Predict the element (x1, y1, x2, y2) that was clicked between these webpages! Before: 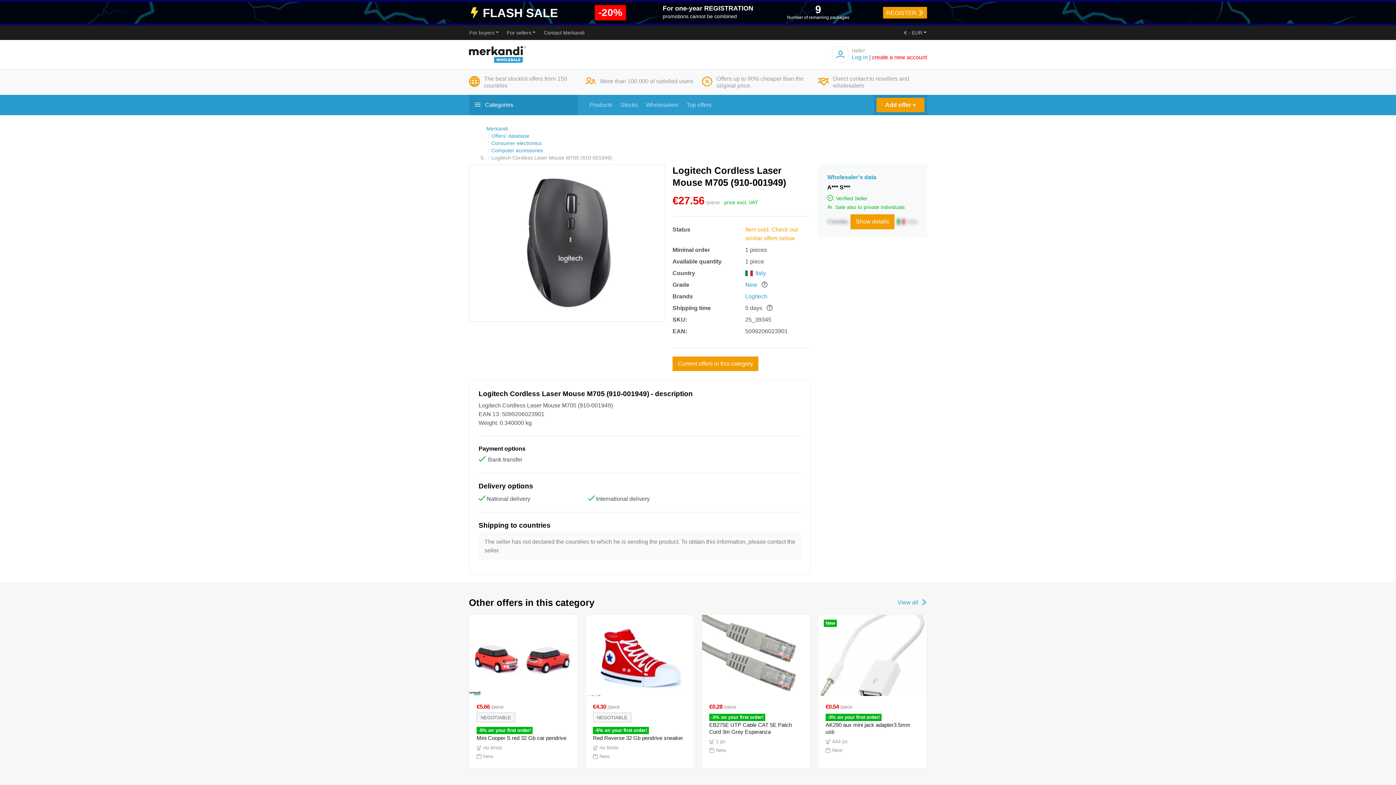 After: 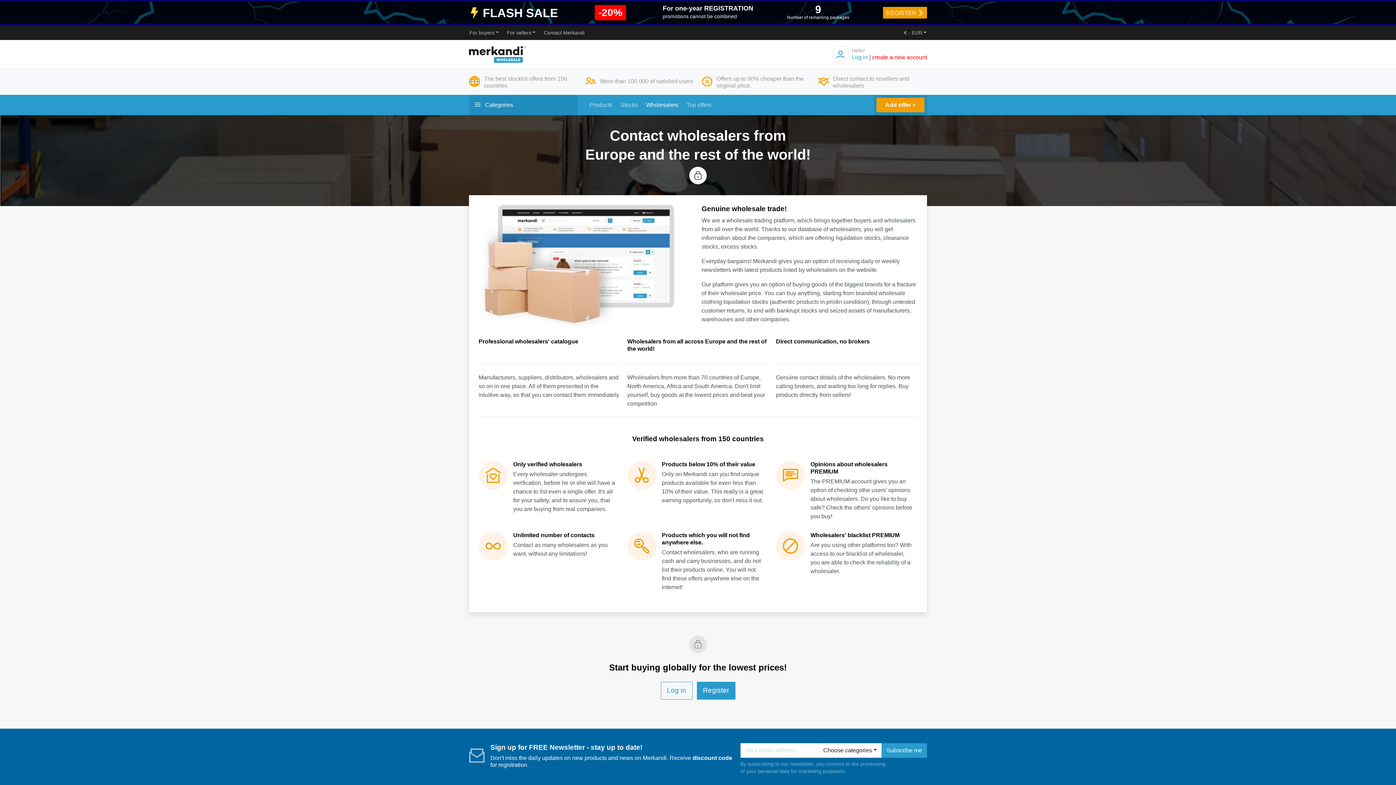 Action: bbox: (642, 94, 682, 115) label: Wholesalers